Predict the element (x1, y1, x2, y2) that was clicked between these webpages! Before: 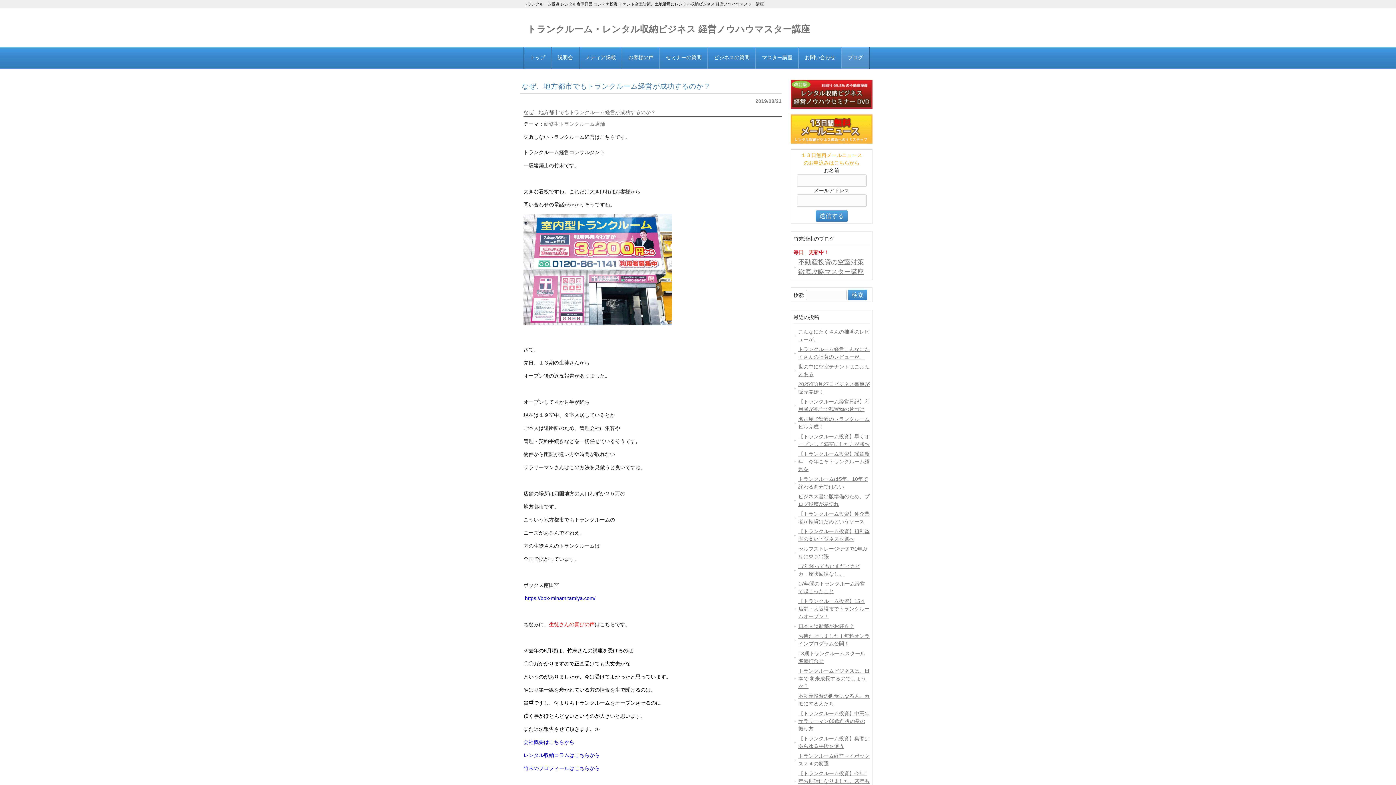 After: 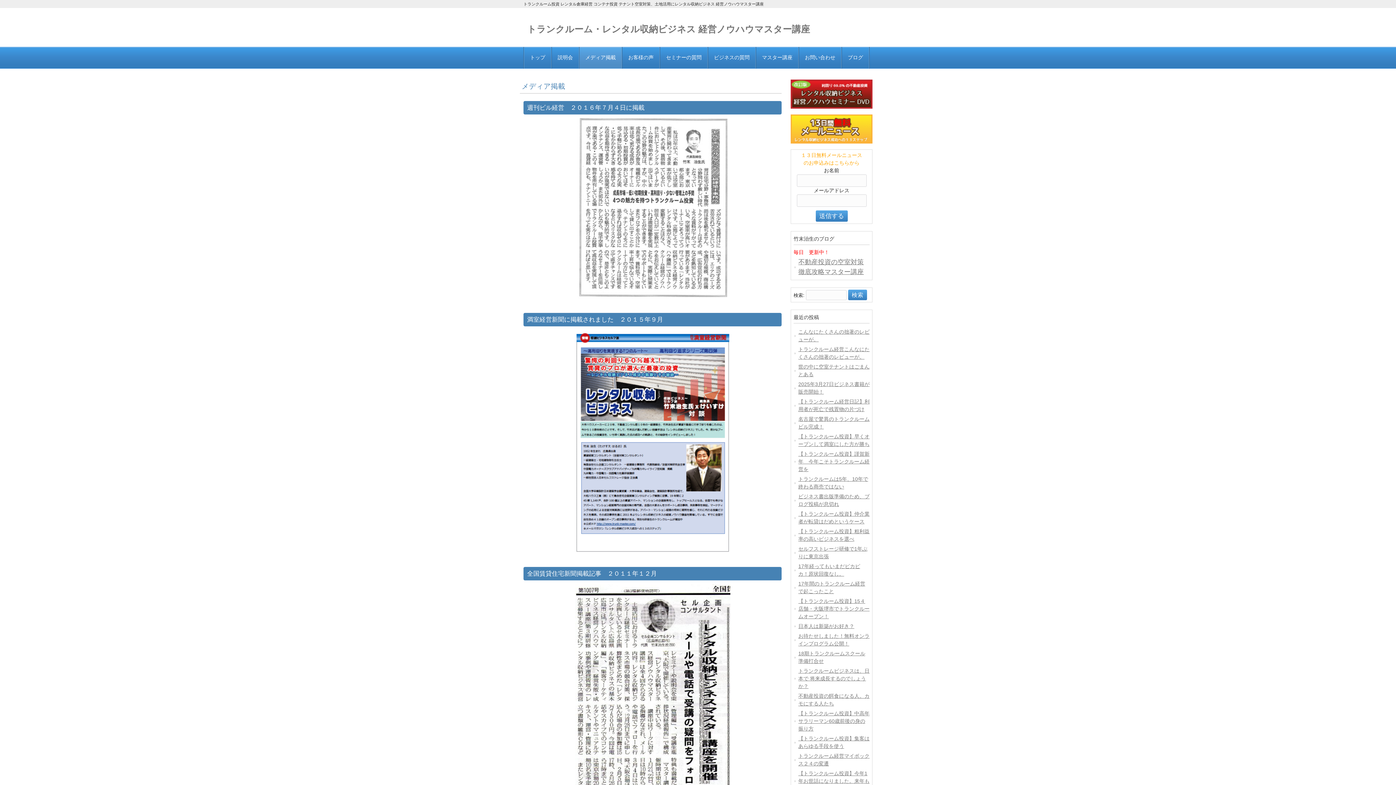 Action: label: メディア掲載 bbox: (579, 46, 621, 68)